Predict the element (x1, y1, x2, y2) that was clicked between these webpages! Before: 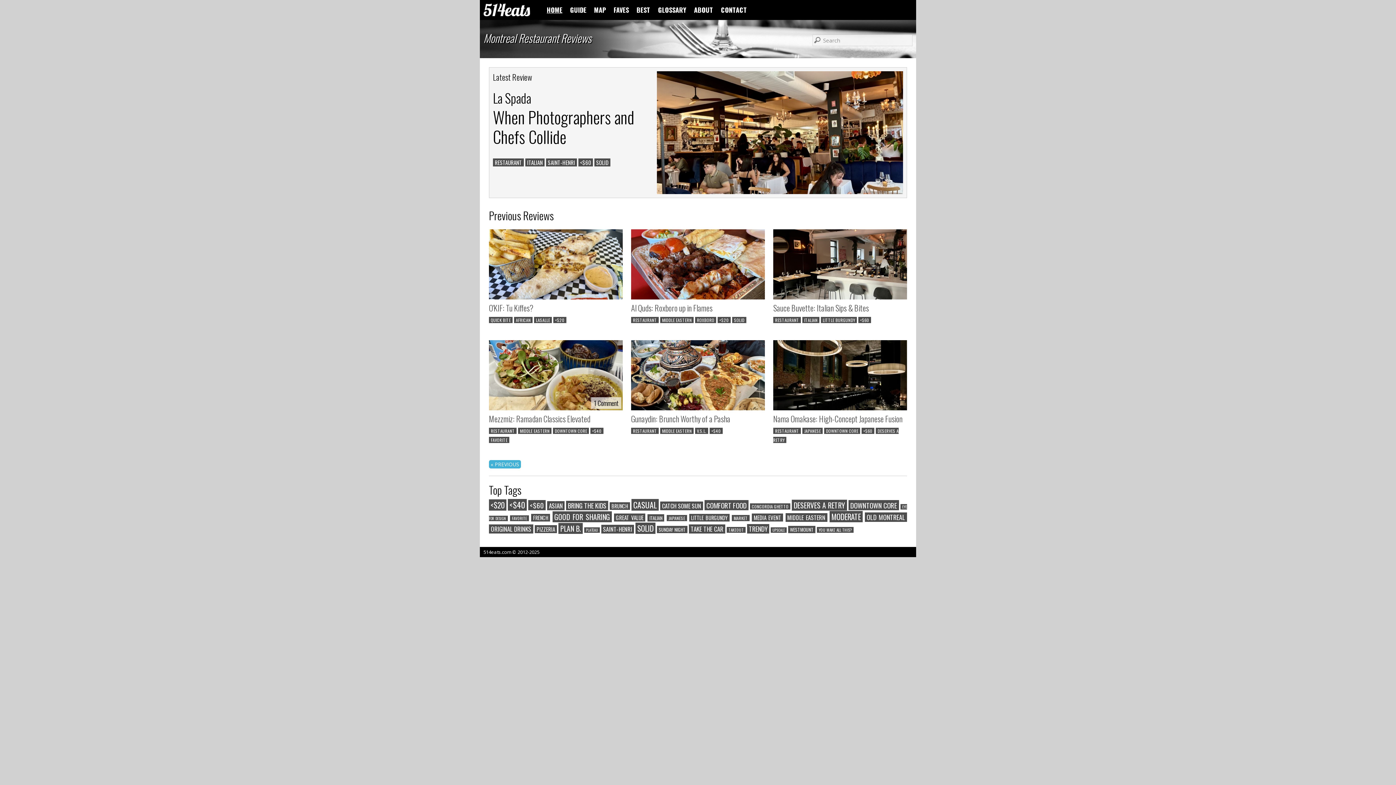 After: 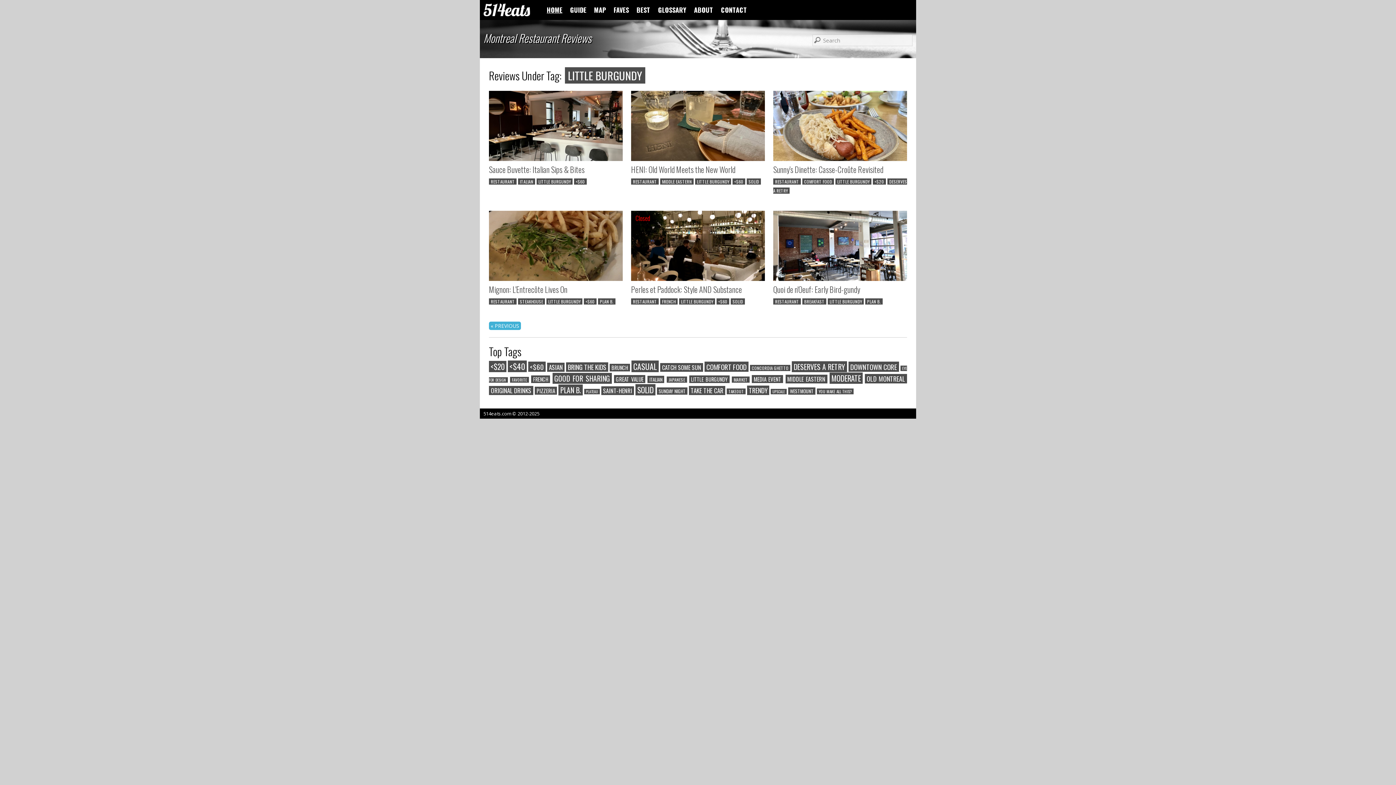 Action: label: LITTLE BURGUNDY bbox: (822, 317, 855, 323)